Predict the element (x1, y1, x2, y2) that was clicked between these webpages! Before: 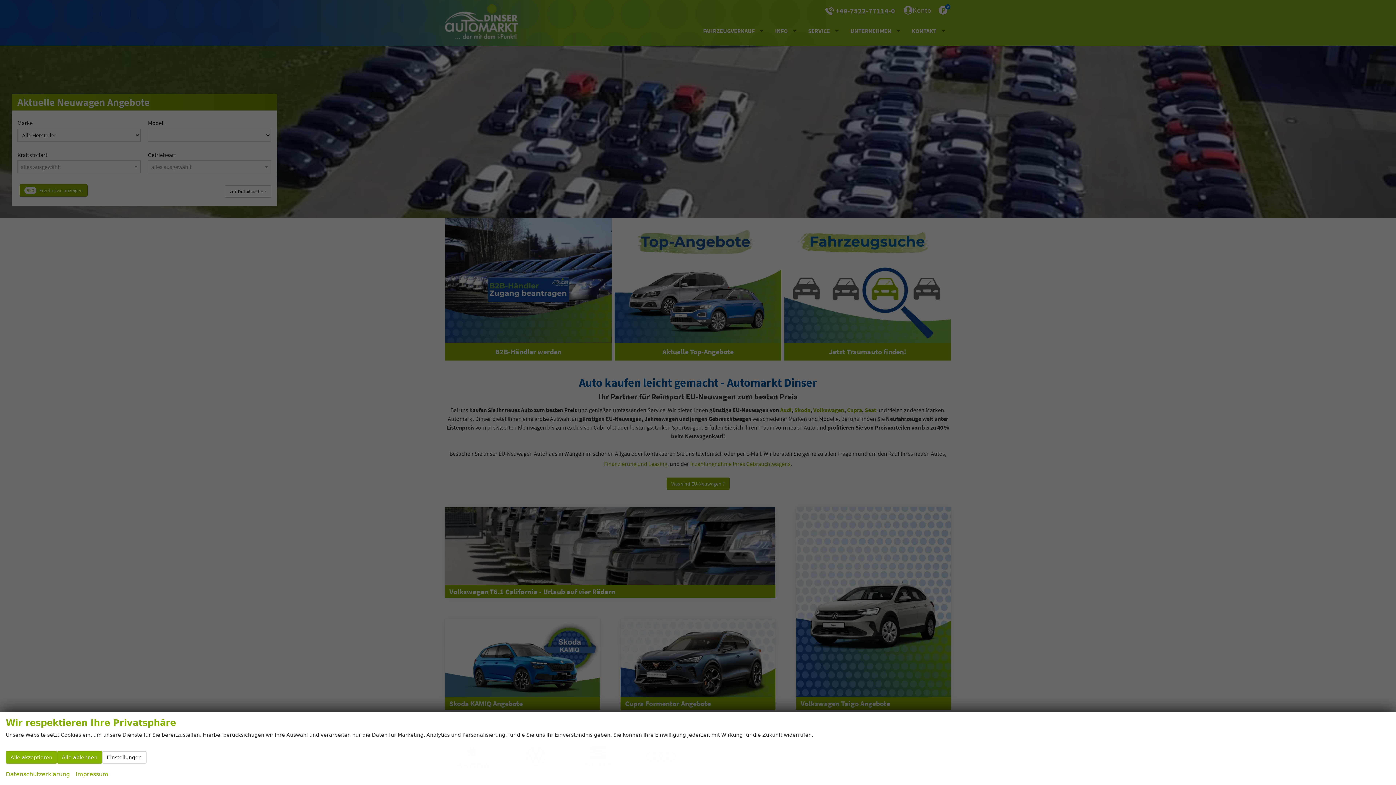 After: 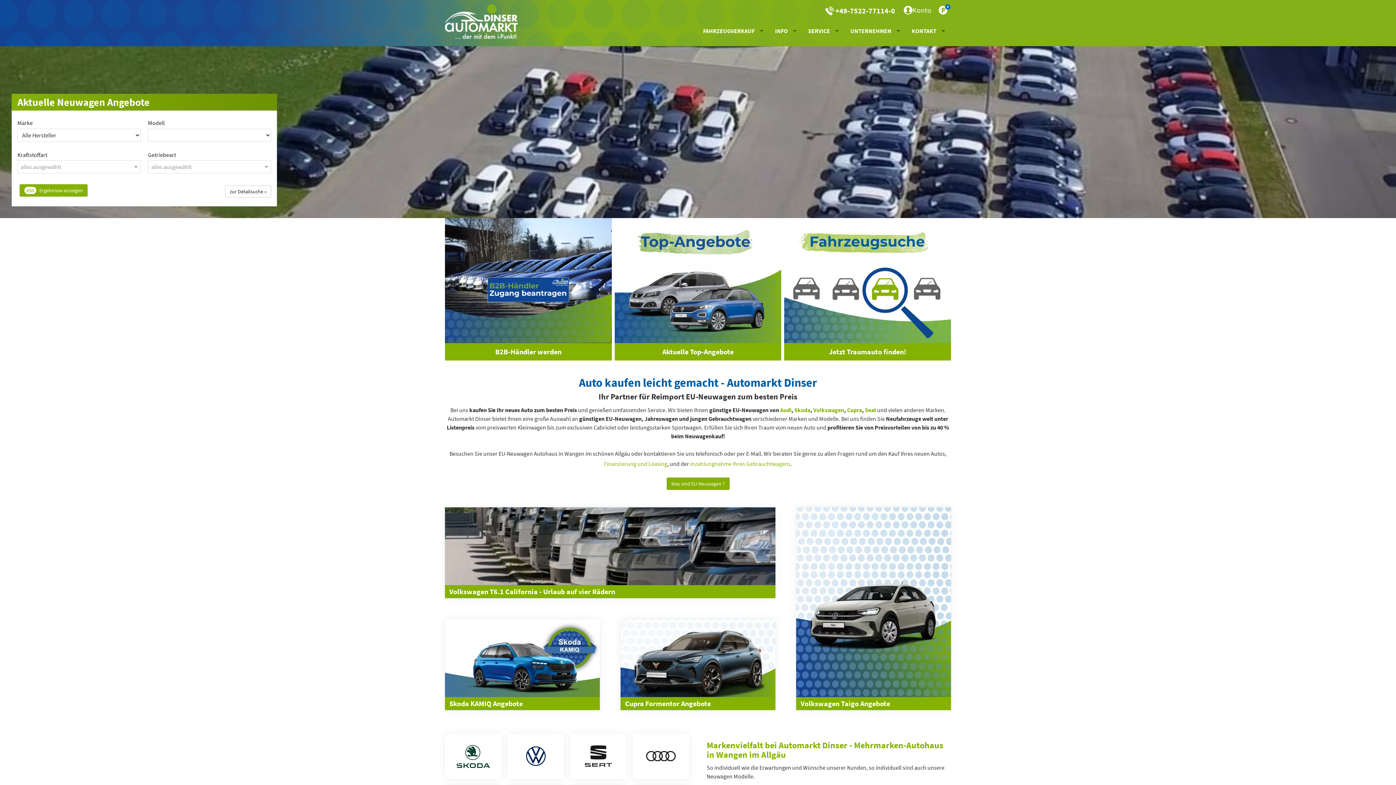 Action: label: Alle ablehnen bbox: (57, 751, 102, 764)